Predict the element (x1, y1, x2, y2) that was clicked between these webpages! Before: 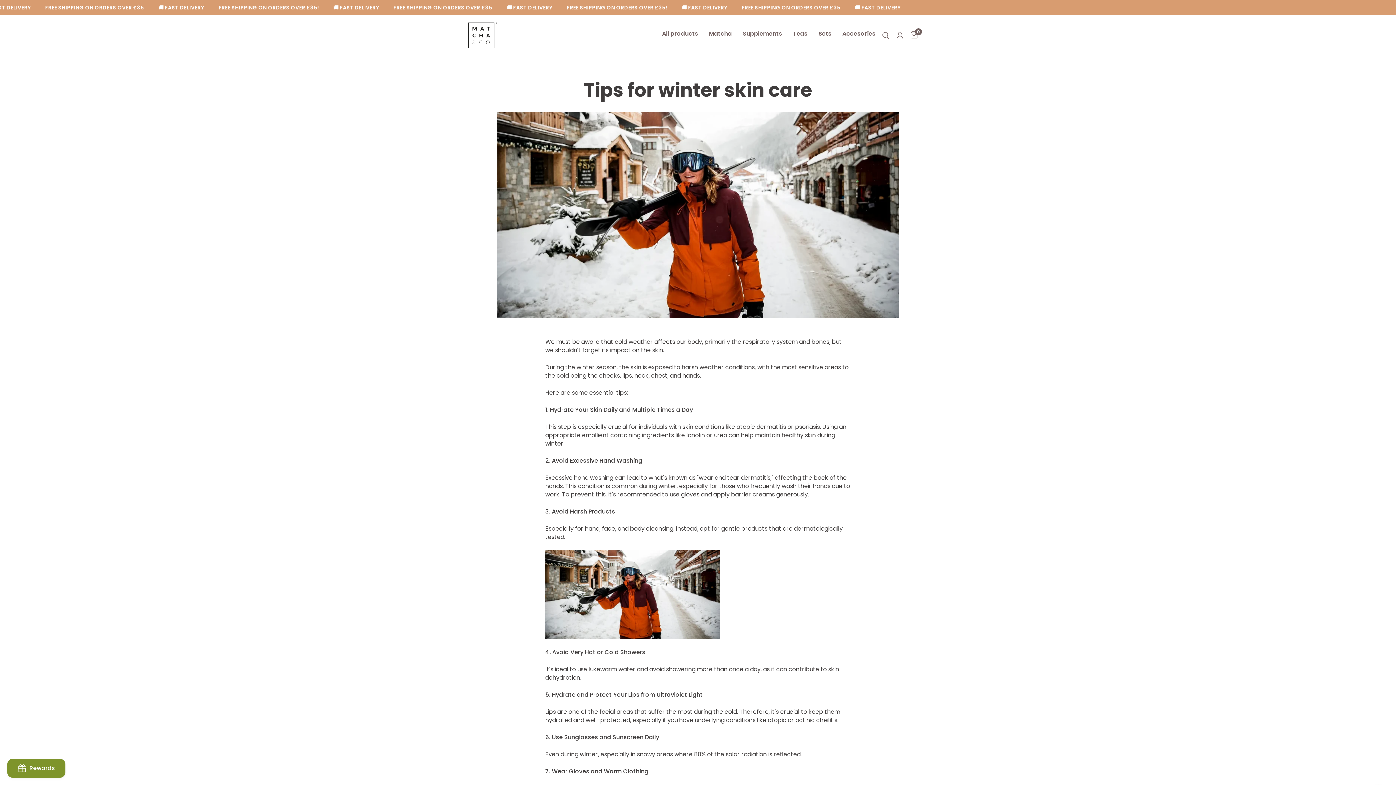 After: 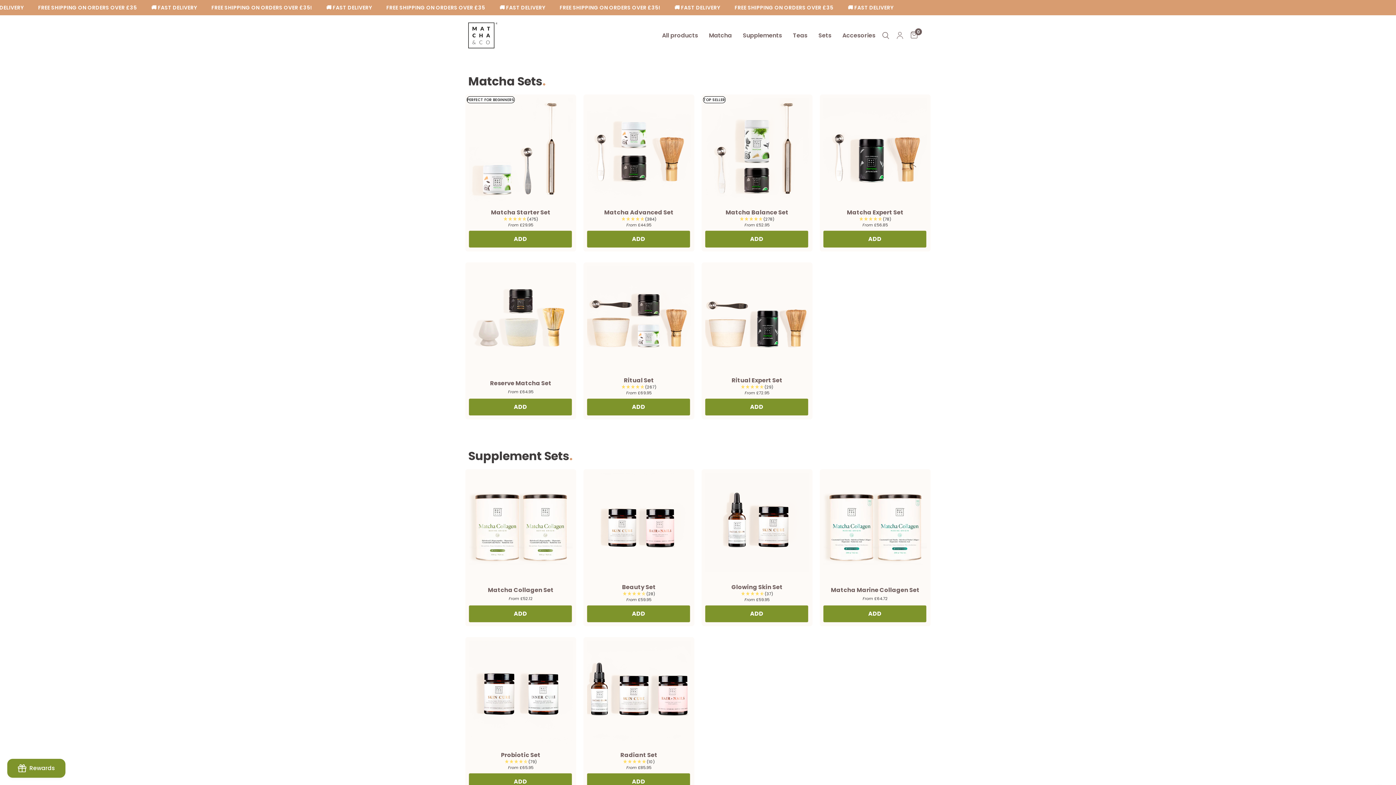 Action: bbox: (818, 29, 831, 38) label: Sets